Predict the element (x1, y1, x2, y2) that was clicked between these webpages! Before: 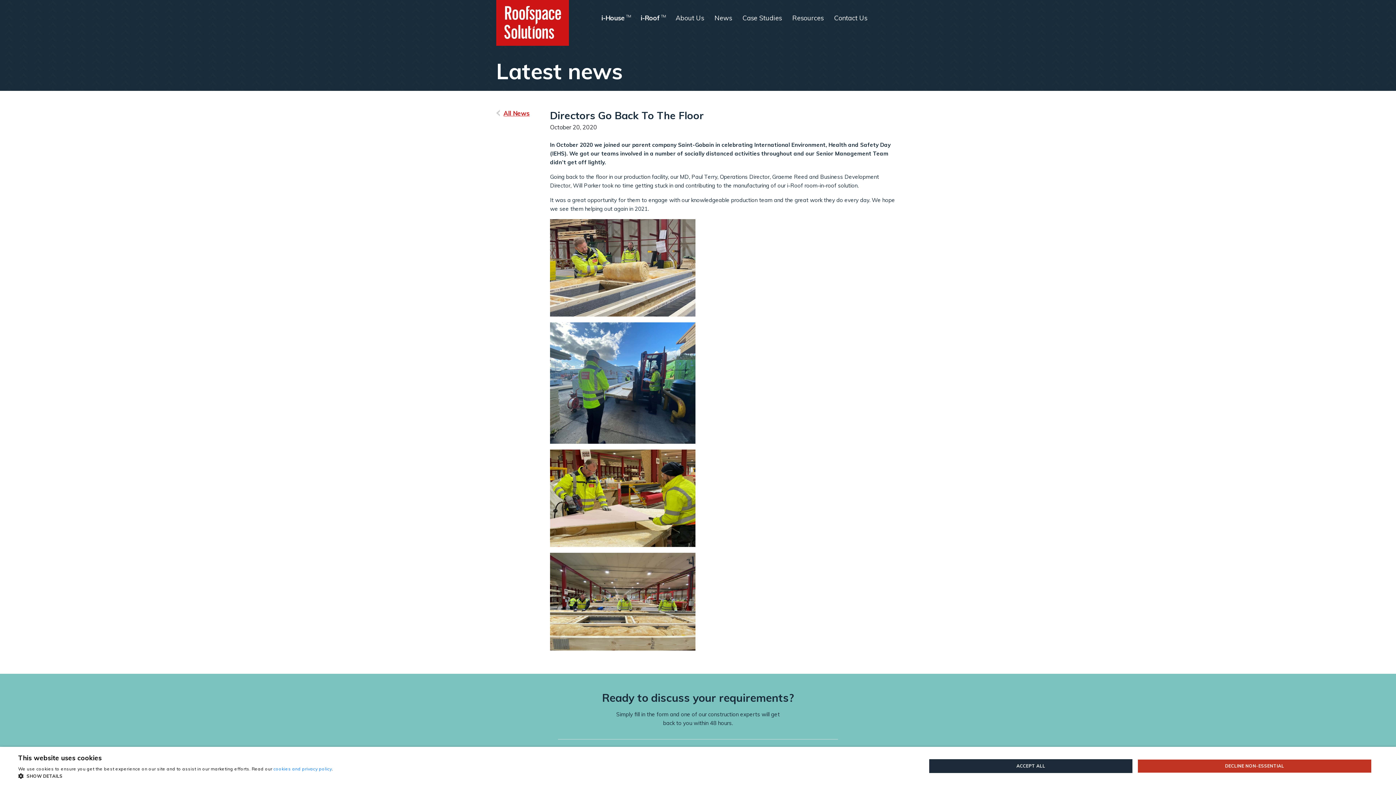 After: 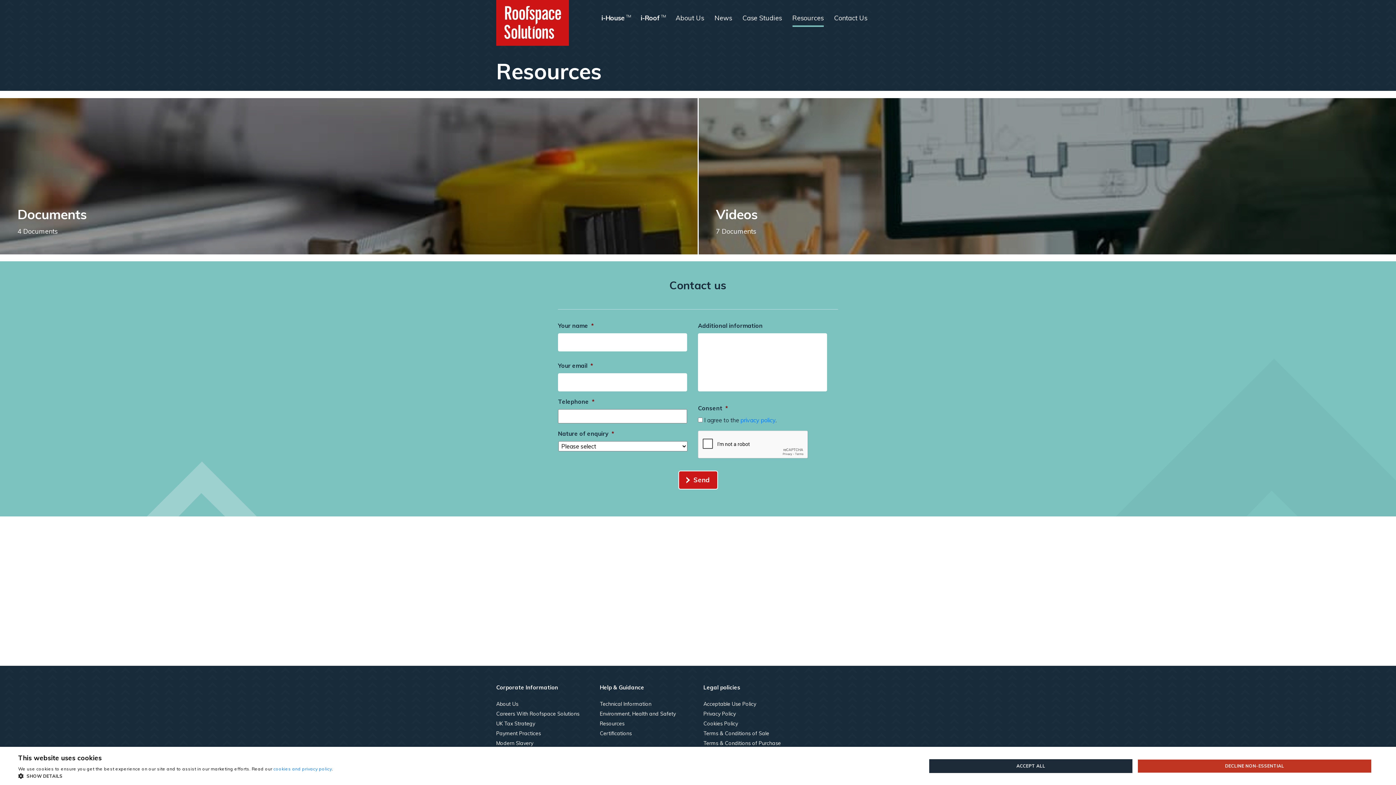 Action: bbox: (792, 13, 823, 26) label: Resources